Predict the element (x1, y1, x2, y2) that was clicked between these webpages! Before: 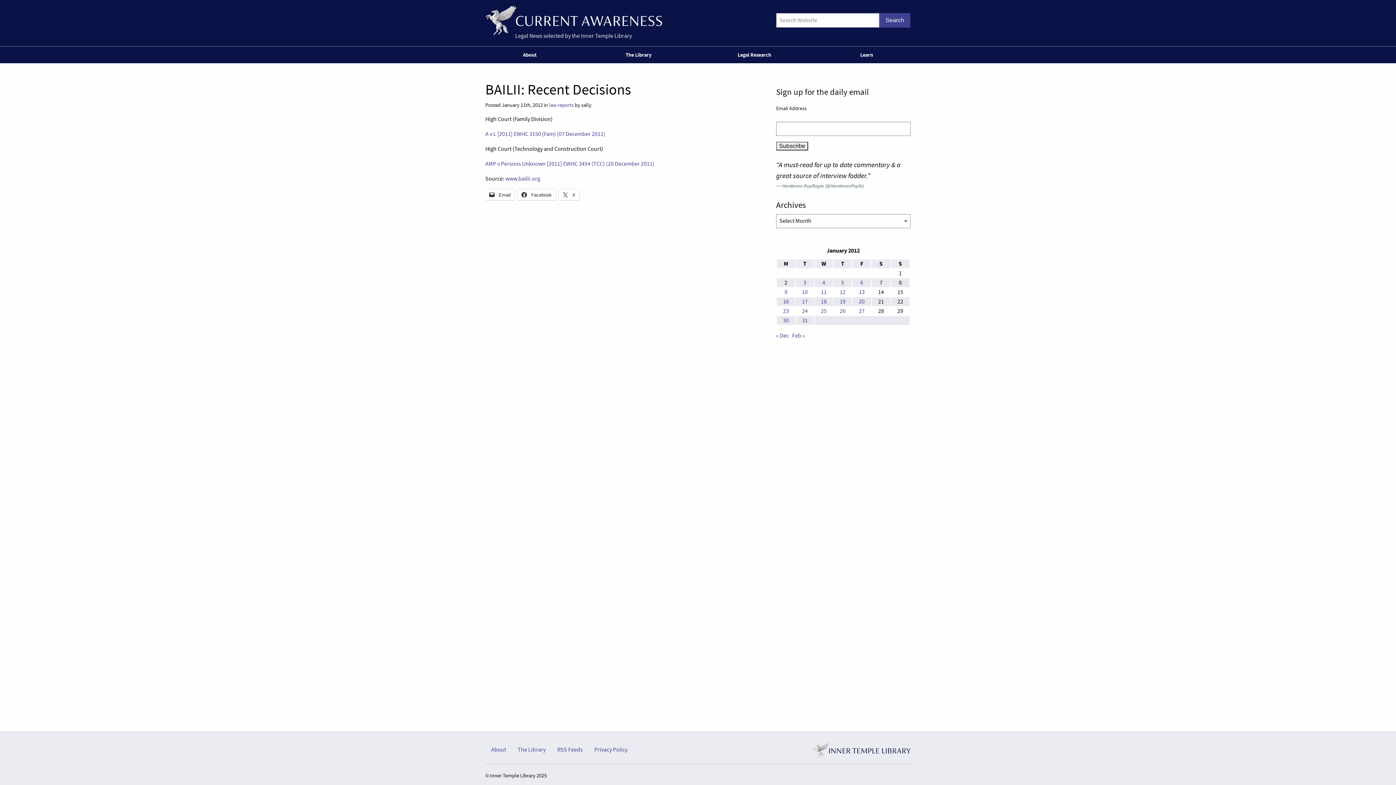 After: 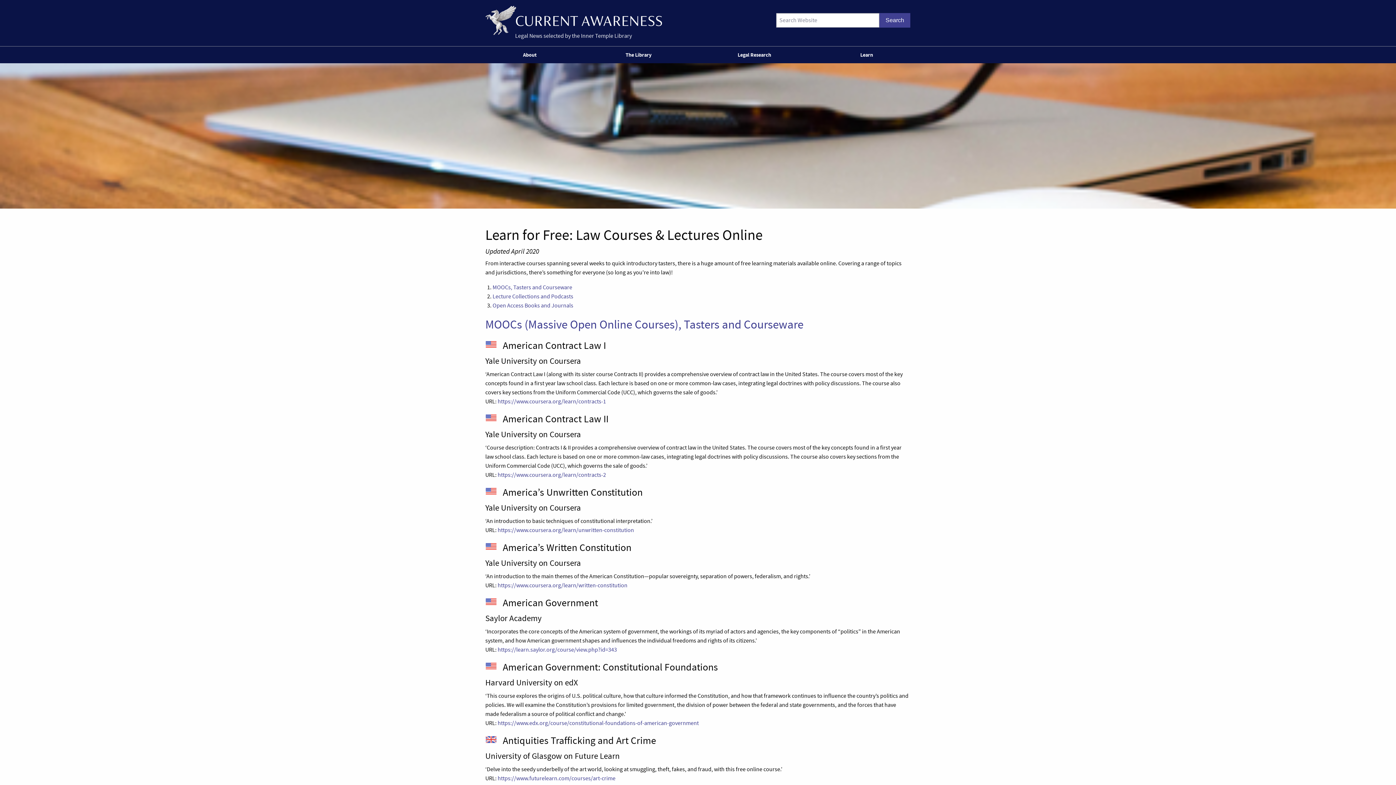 Action: bbox: (854, 46, 879, 63) label: Learn